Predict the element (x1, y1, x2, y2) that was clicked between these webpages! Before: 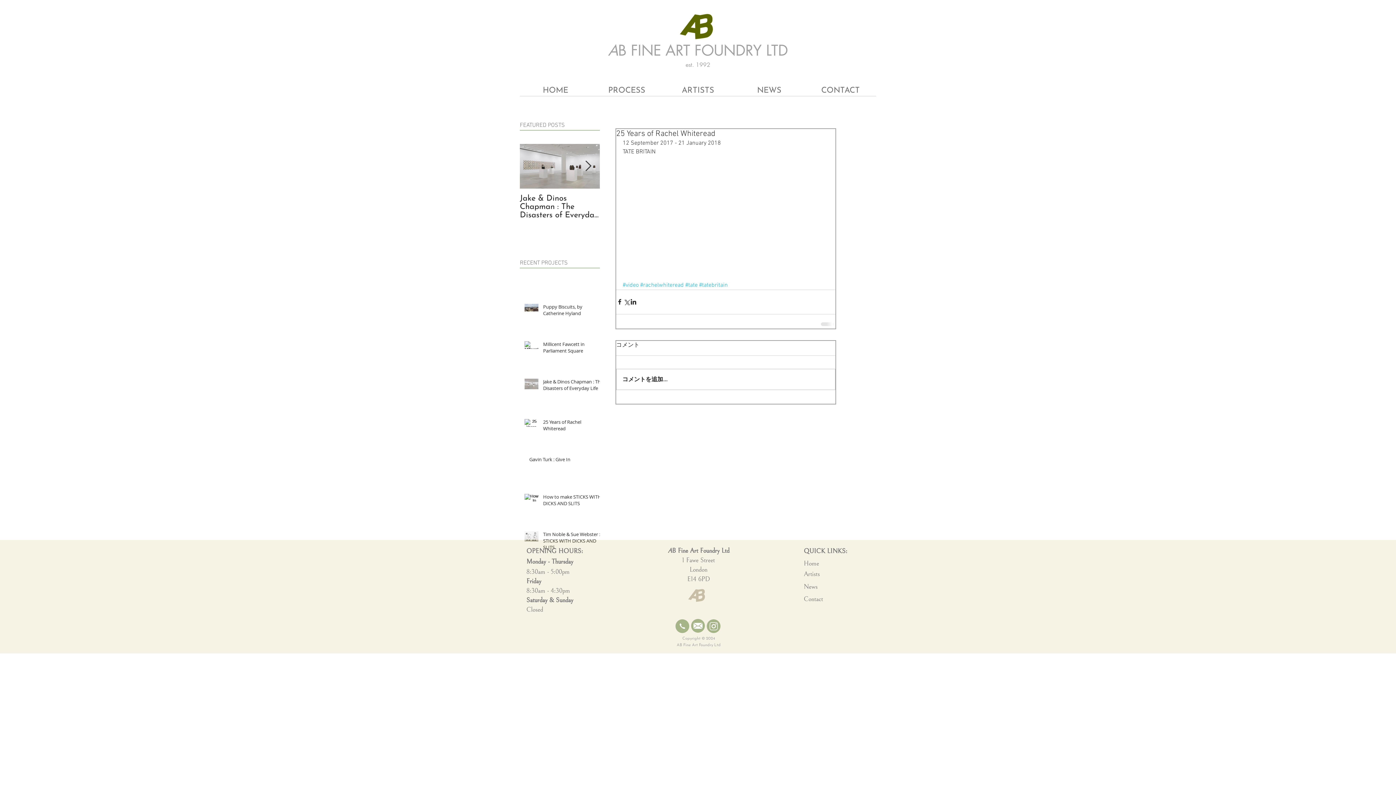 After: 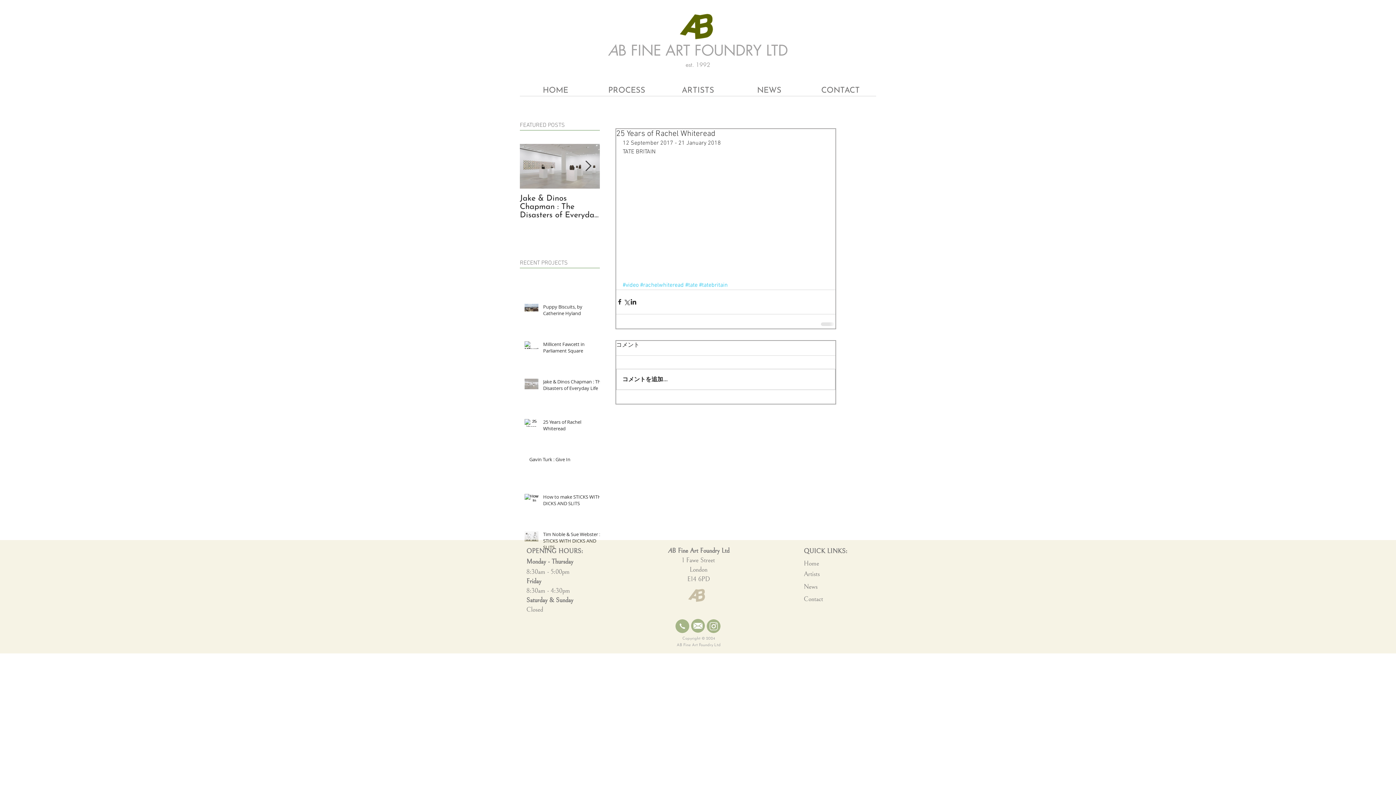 Action: bbox: (543, 418, 604, 434) label: 25 Years of Rachel Whiteread